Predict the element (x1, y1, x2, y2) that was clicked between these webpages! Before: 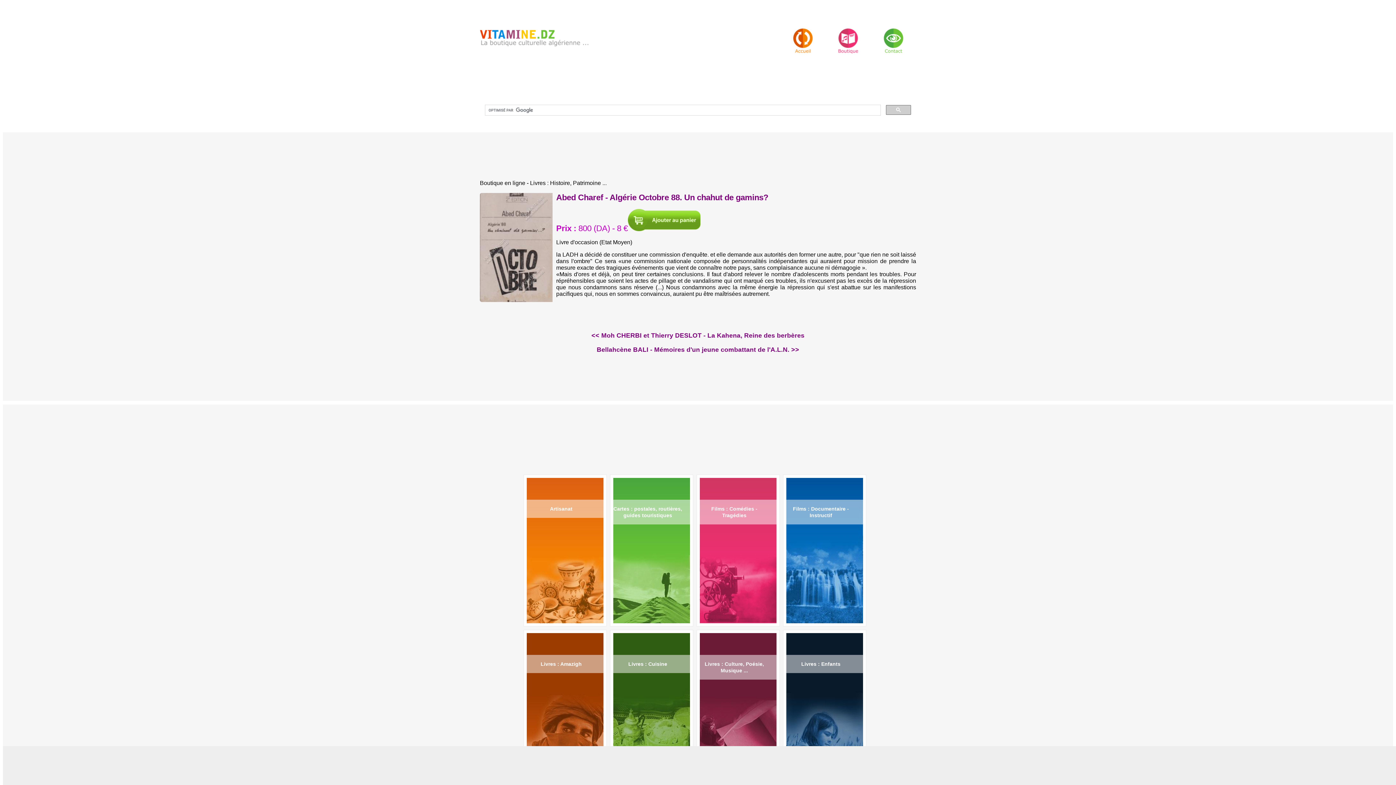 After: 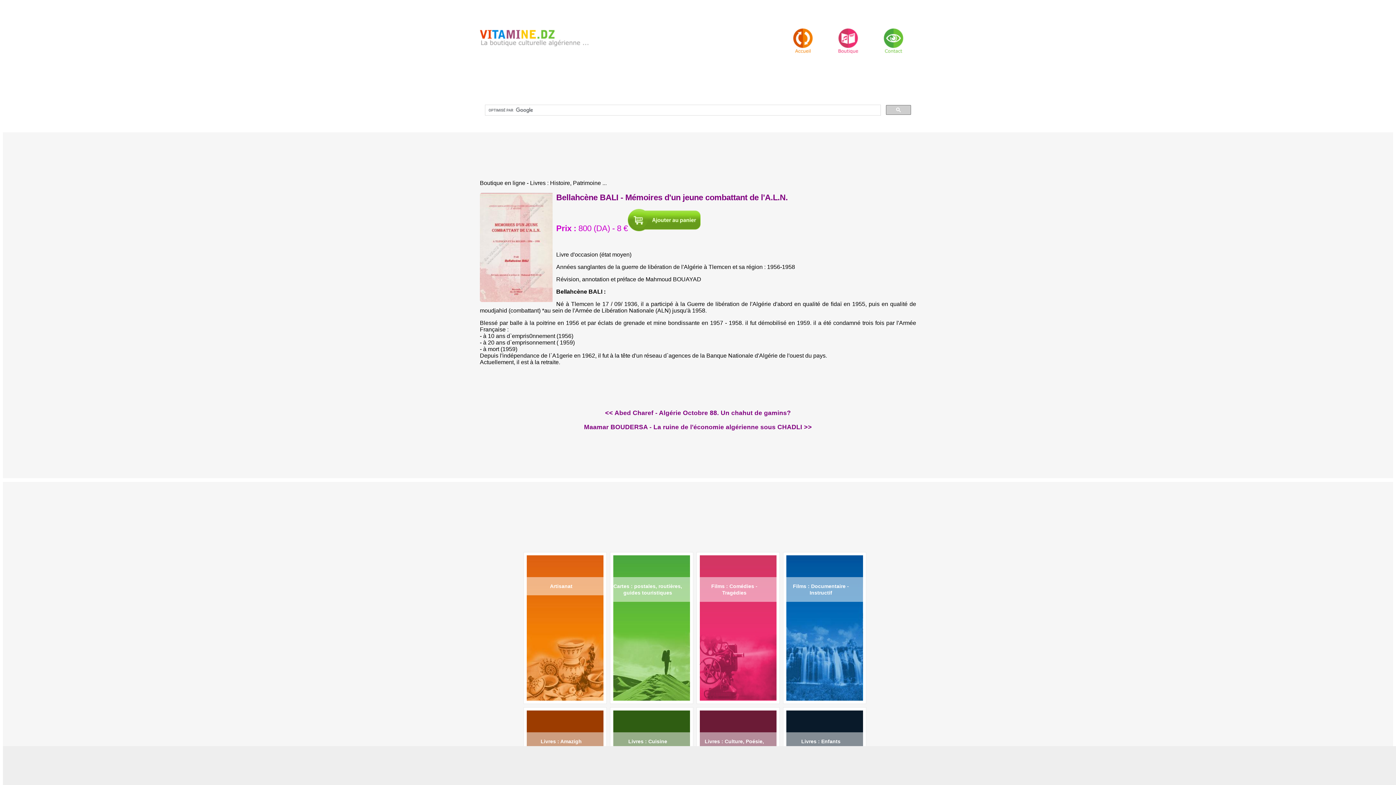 Action: label: Bellahcène BALI - Mémoires d'un jeune combattant de l'A.L.N. >> bbox: (596, 346, 799, 353)